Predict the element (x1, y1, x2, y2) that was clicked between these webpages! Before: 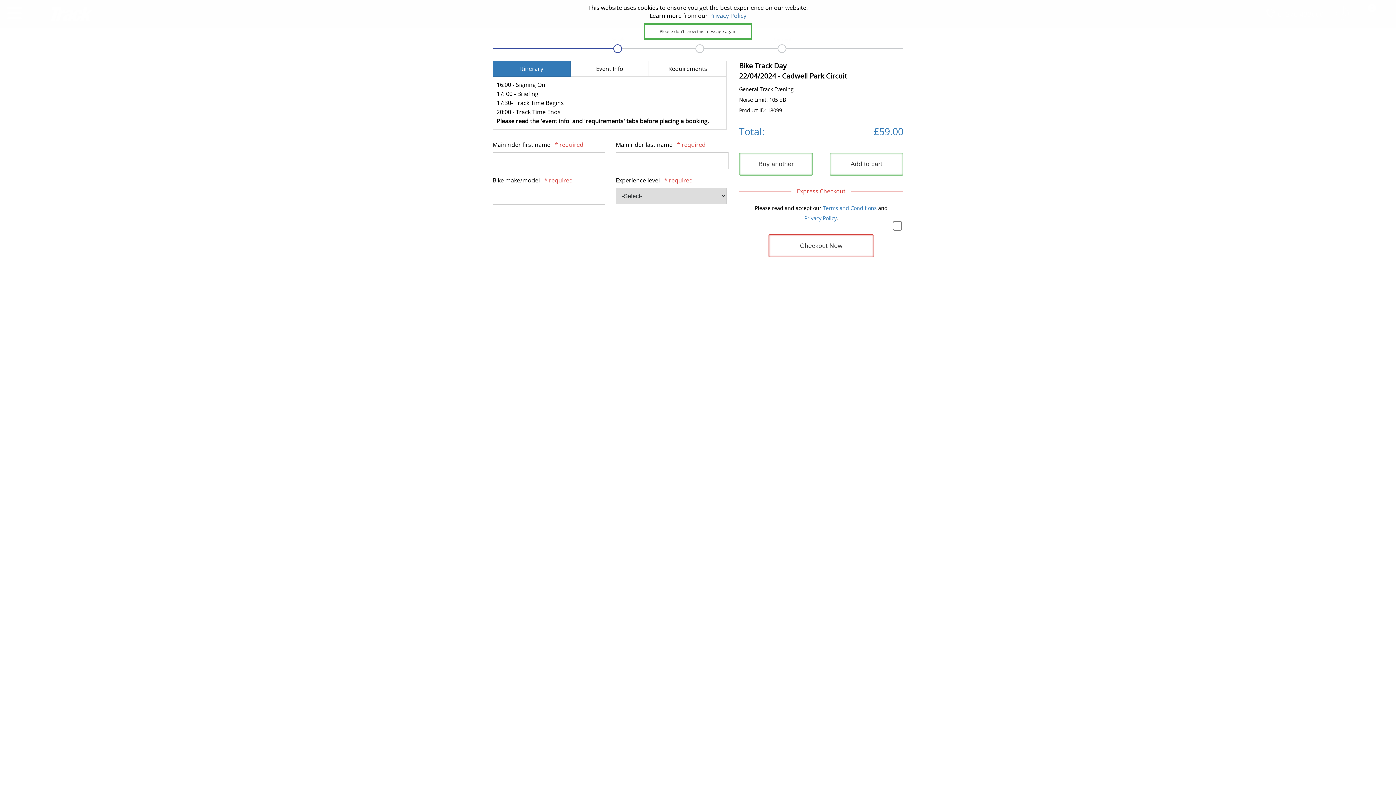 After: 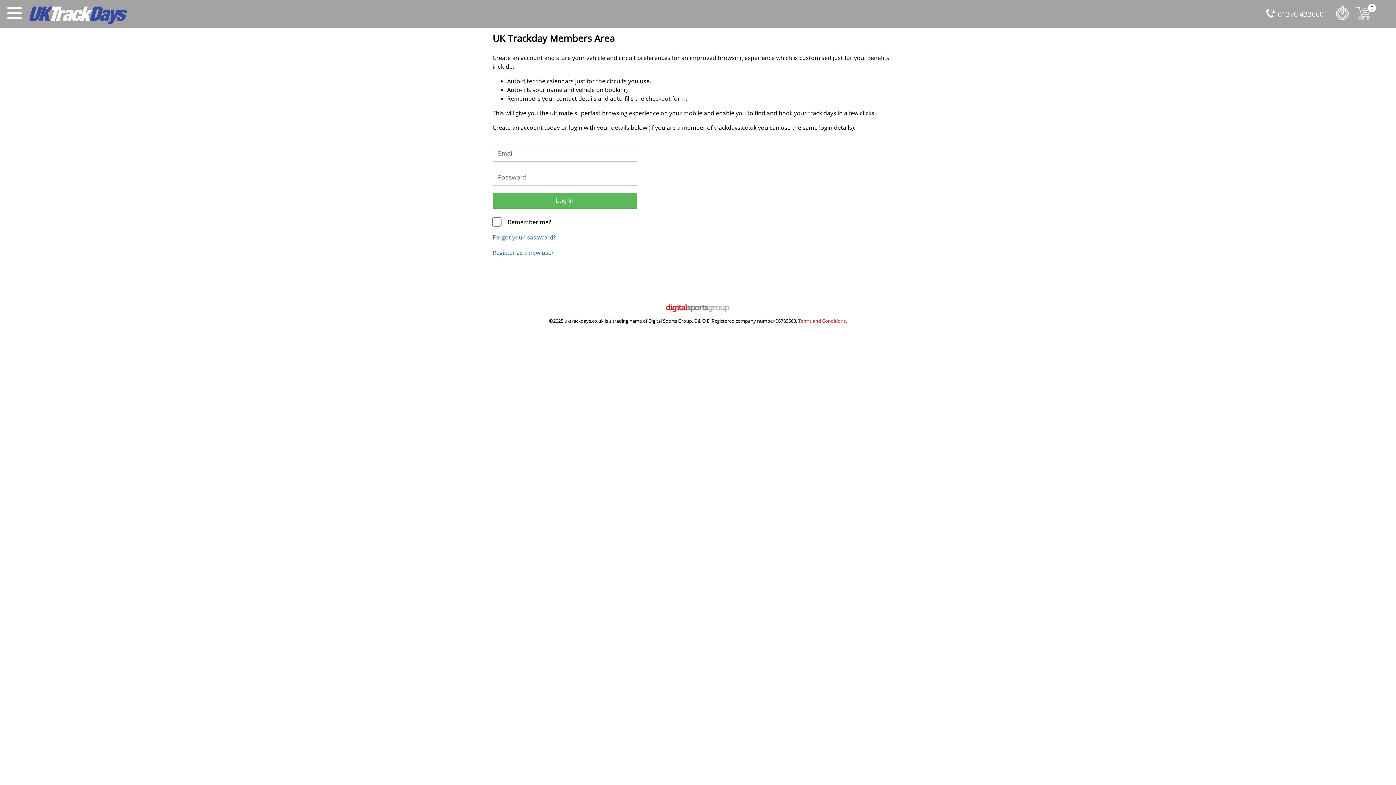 Action: bbox: (1332, 17, 1356, 25)